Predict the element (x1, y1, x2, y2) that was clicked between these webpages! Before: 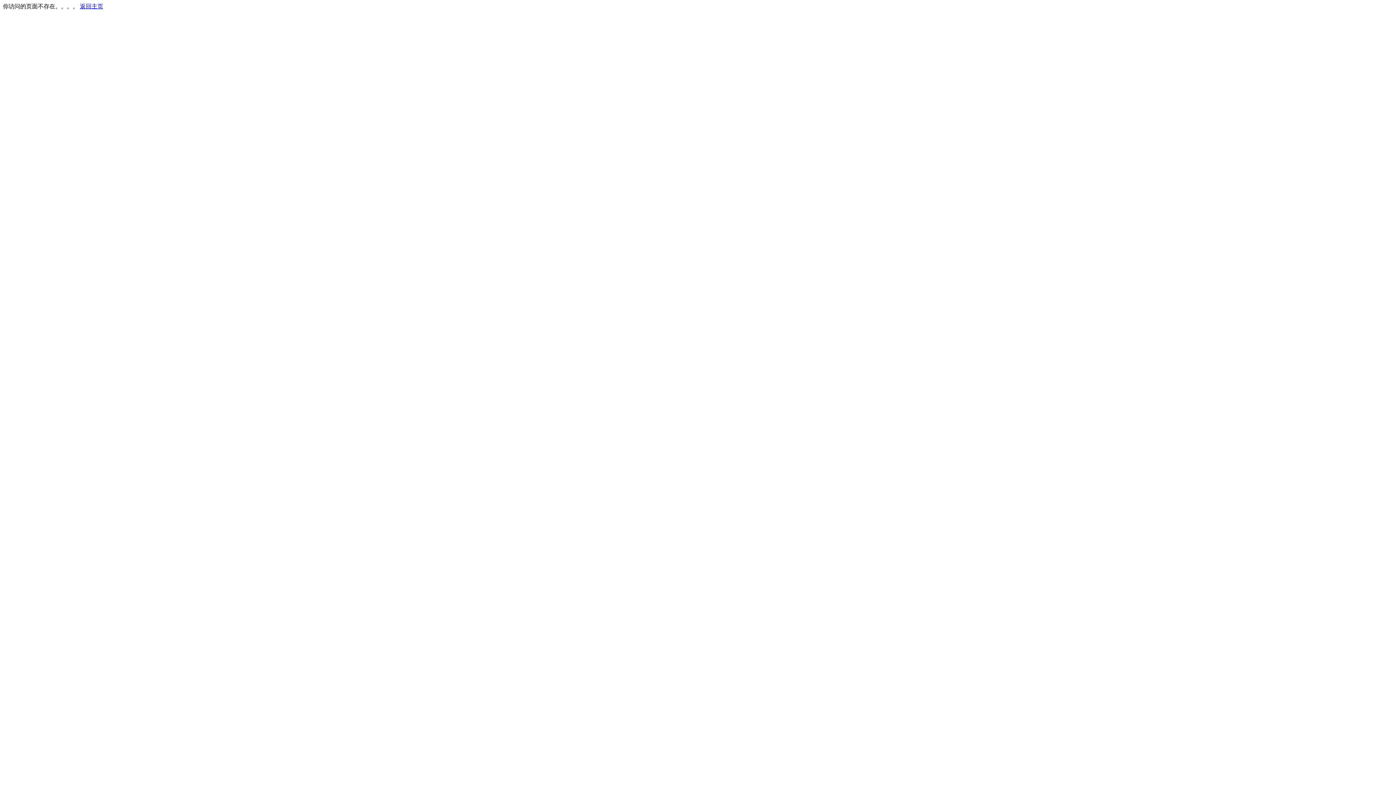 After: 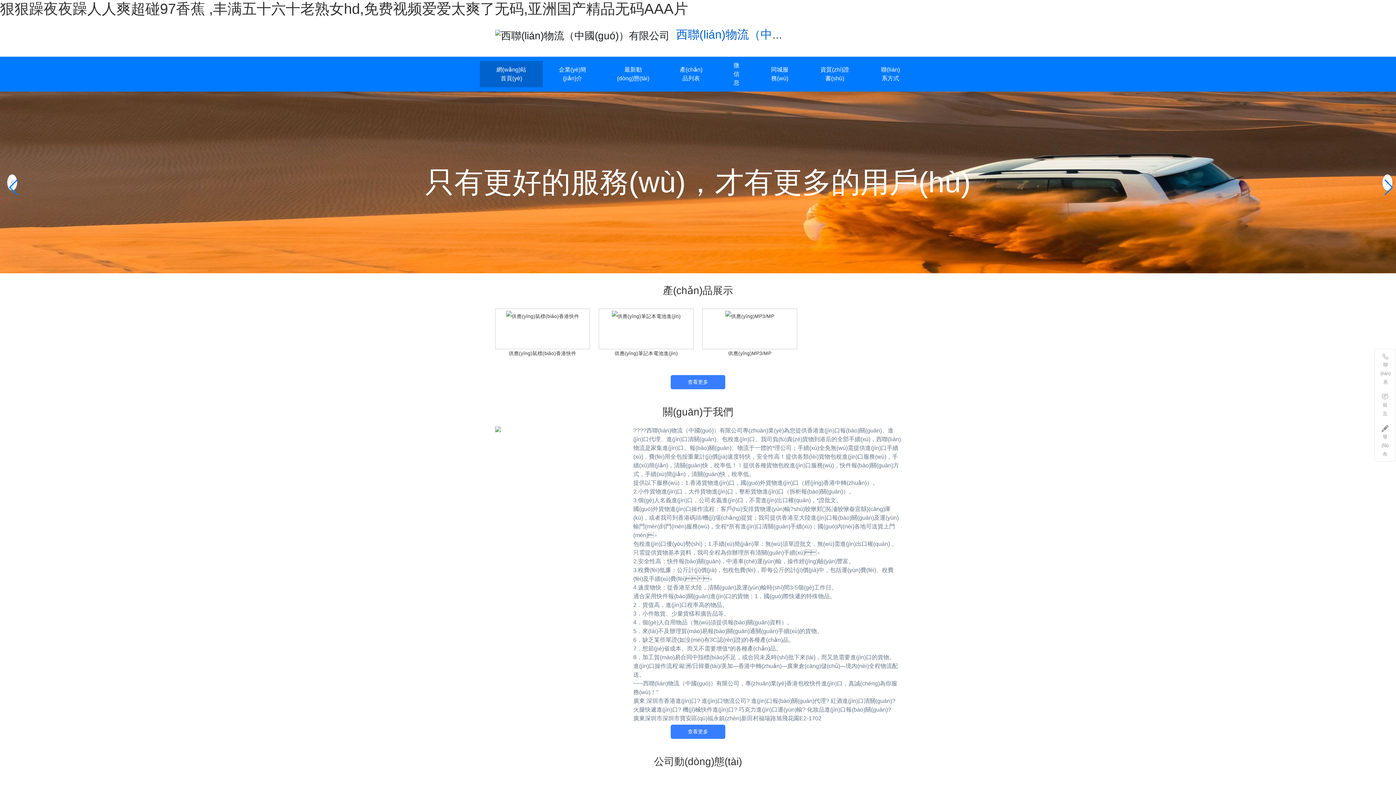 Action: label: 返回主页 bbox: (80, 3, 103, 9)